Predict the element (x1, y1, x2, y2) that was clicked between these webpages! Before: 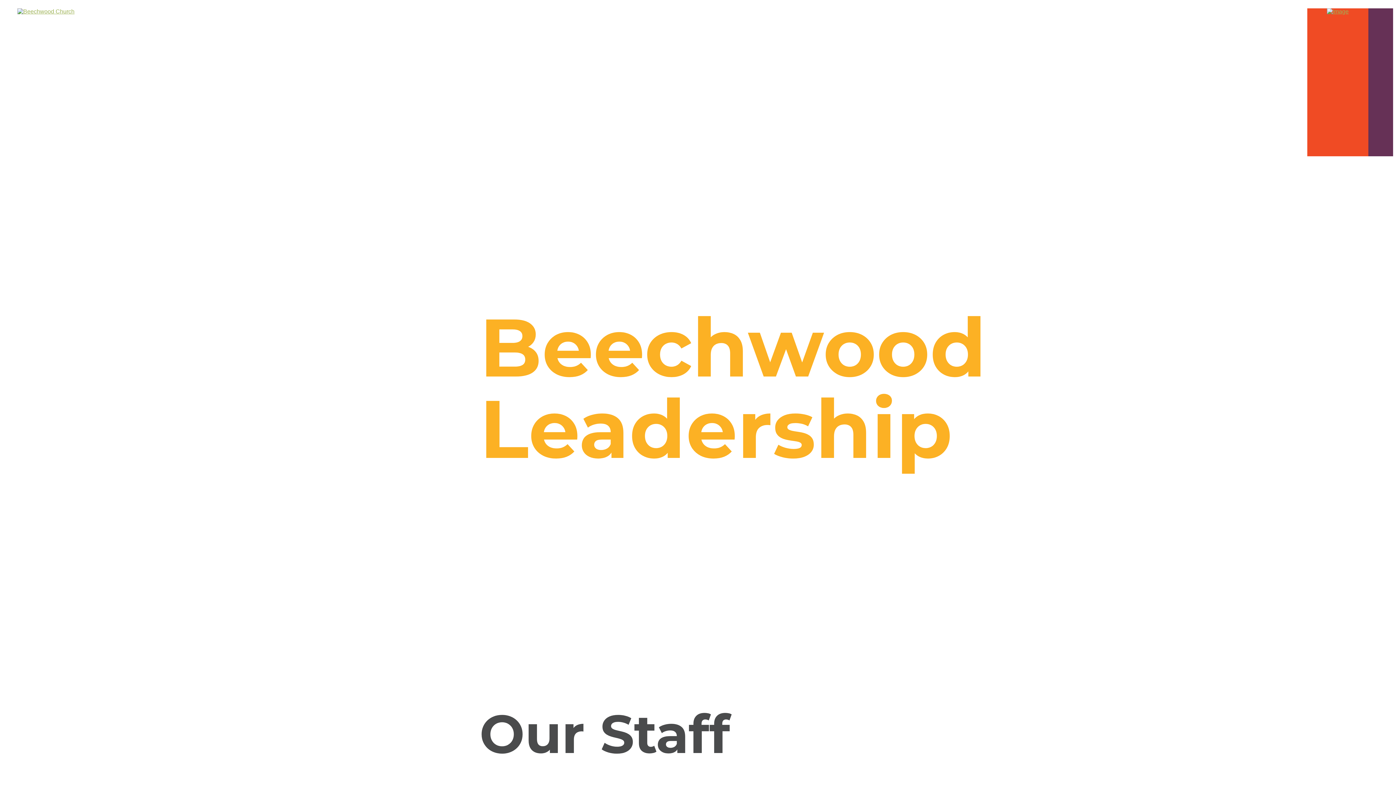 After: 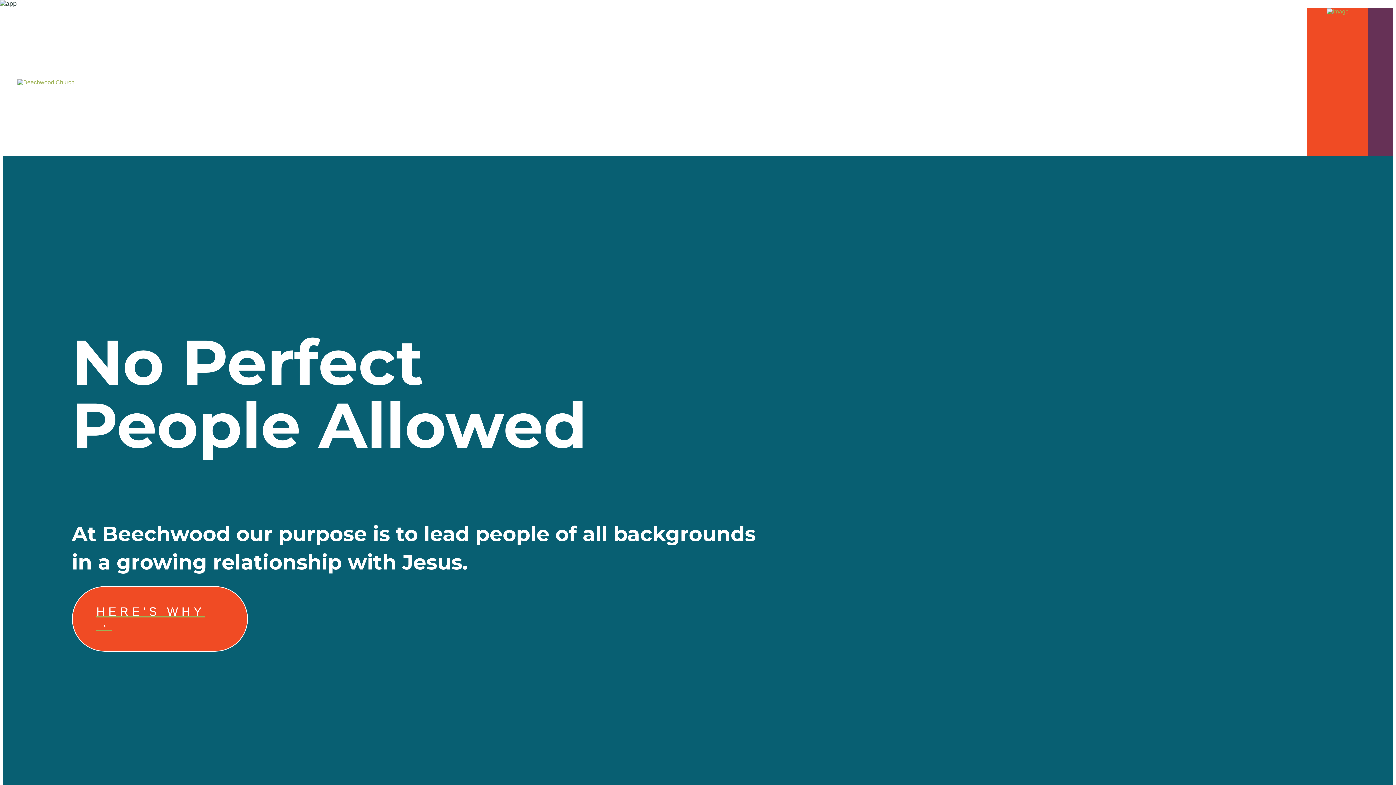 Action: bbox: (17, 8, 74, 156)